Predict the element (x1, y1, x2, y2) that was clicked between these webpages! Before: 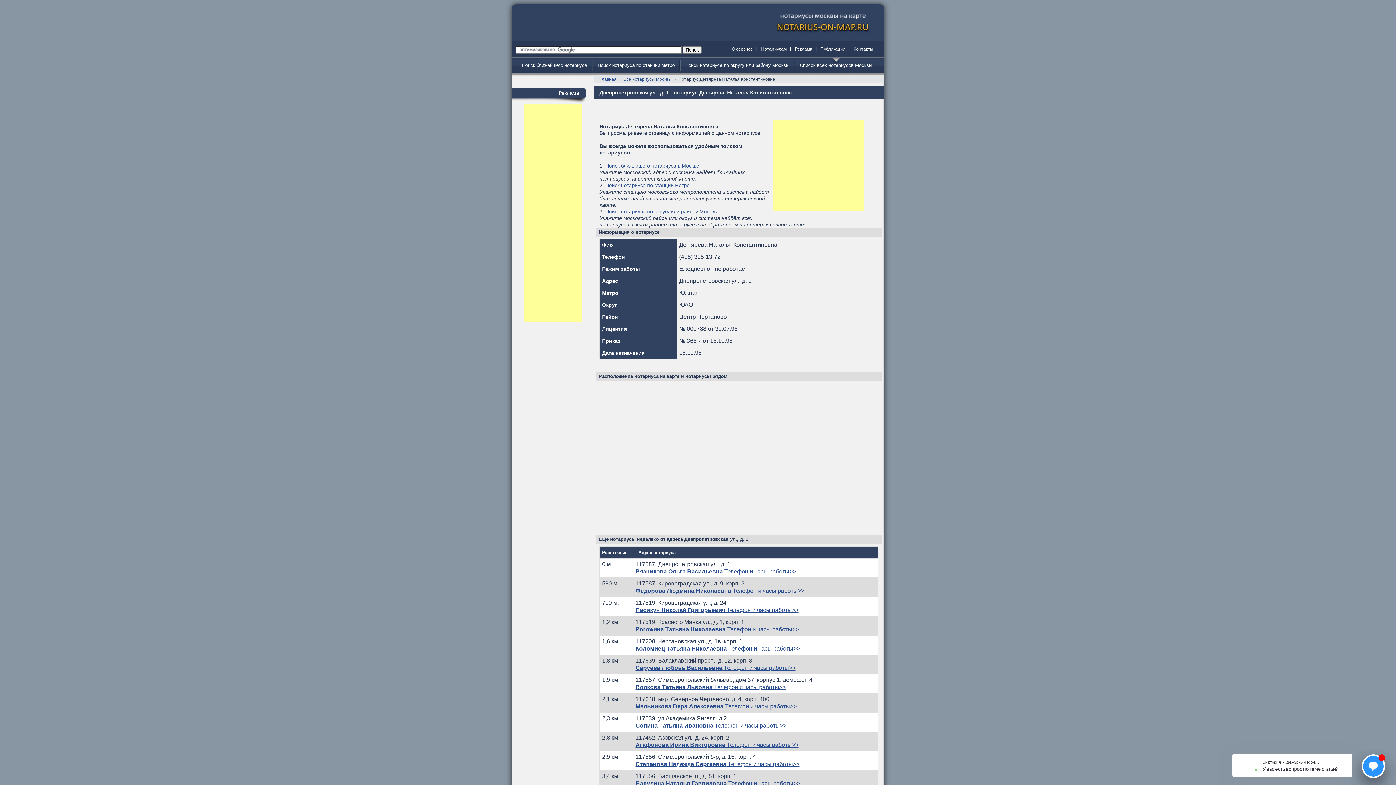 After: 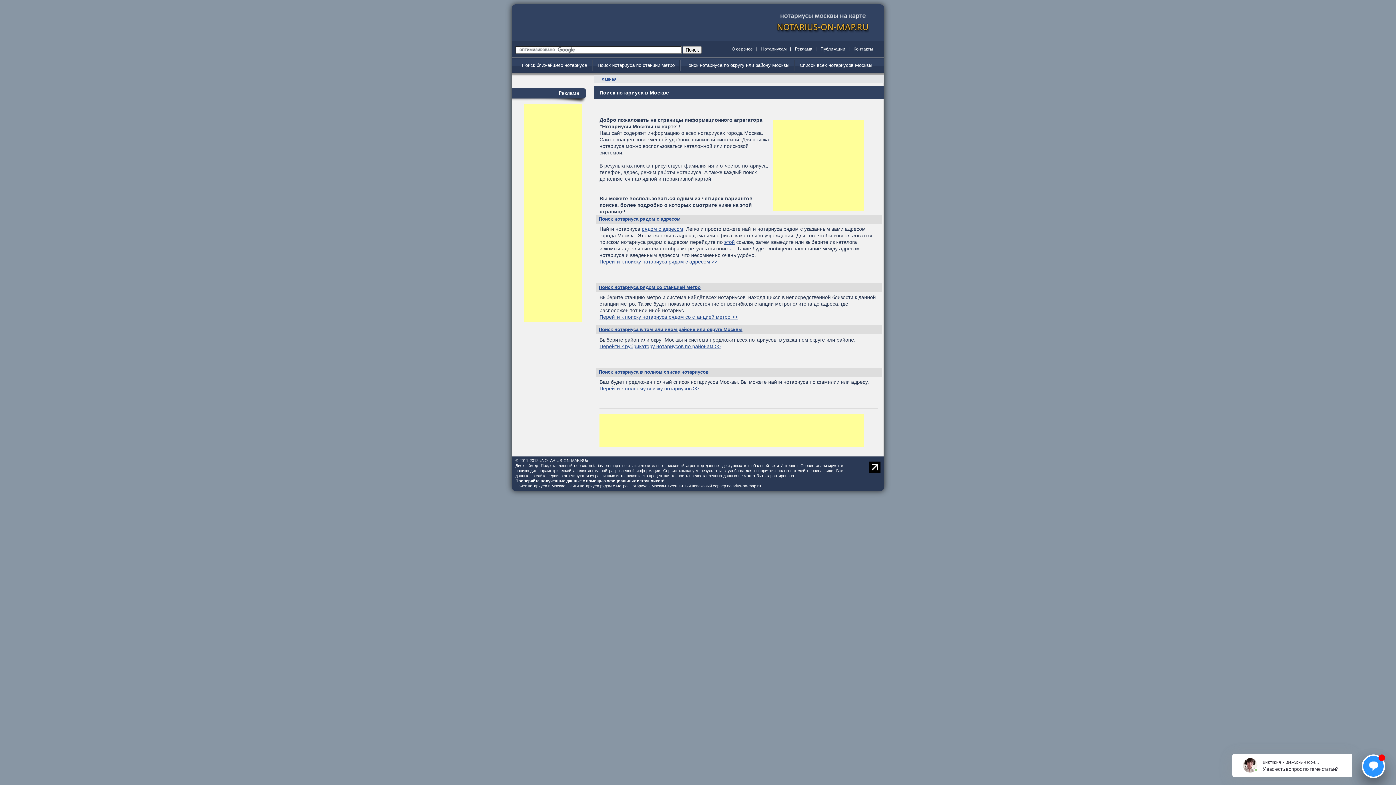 Action: bbox: (777, 8, 869, 35)